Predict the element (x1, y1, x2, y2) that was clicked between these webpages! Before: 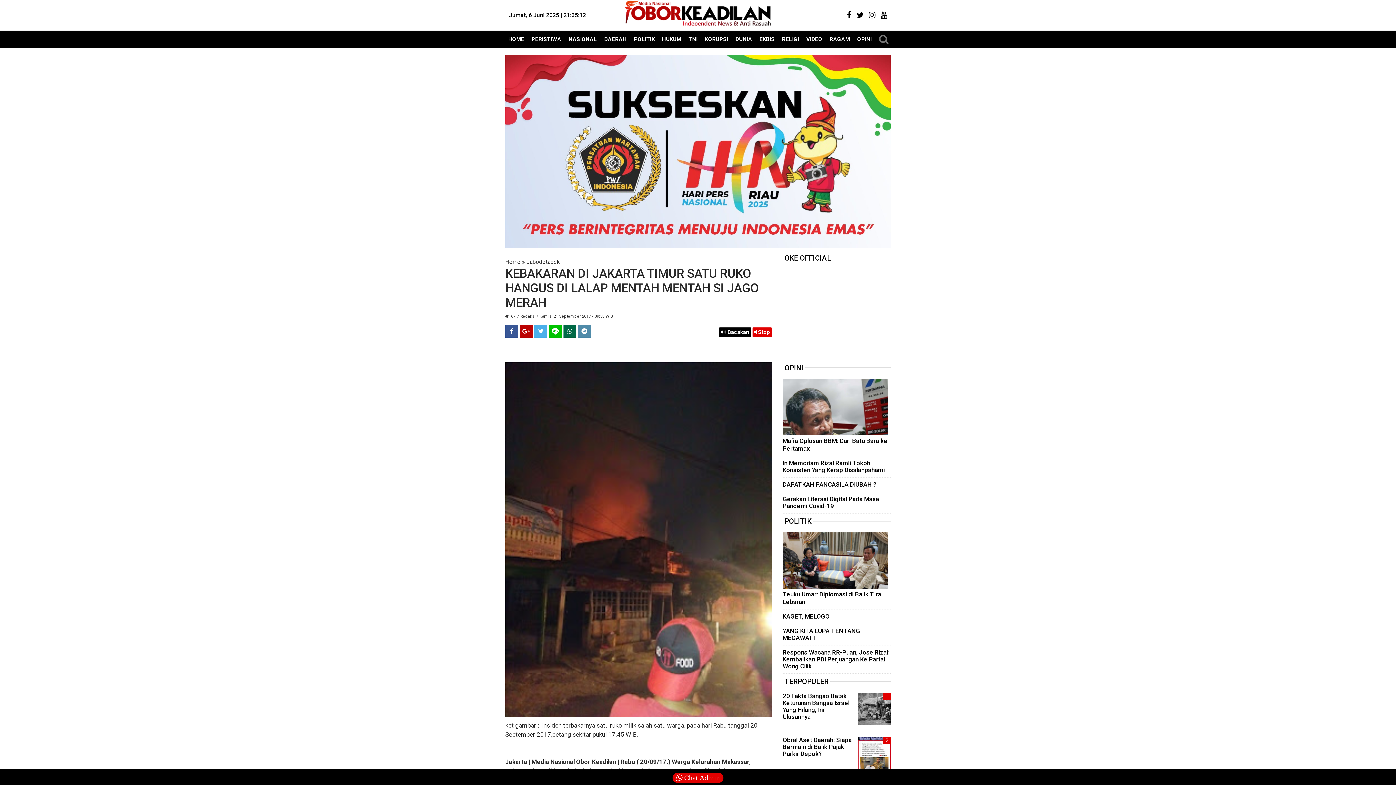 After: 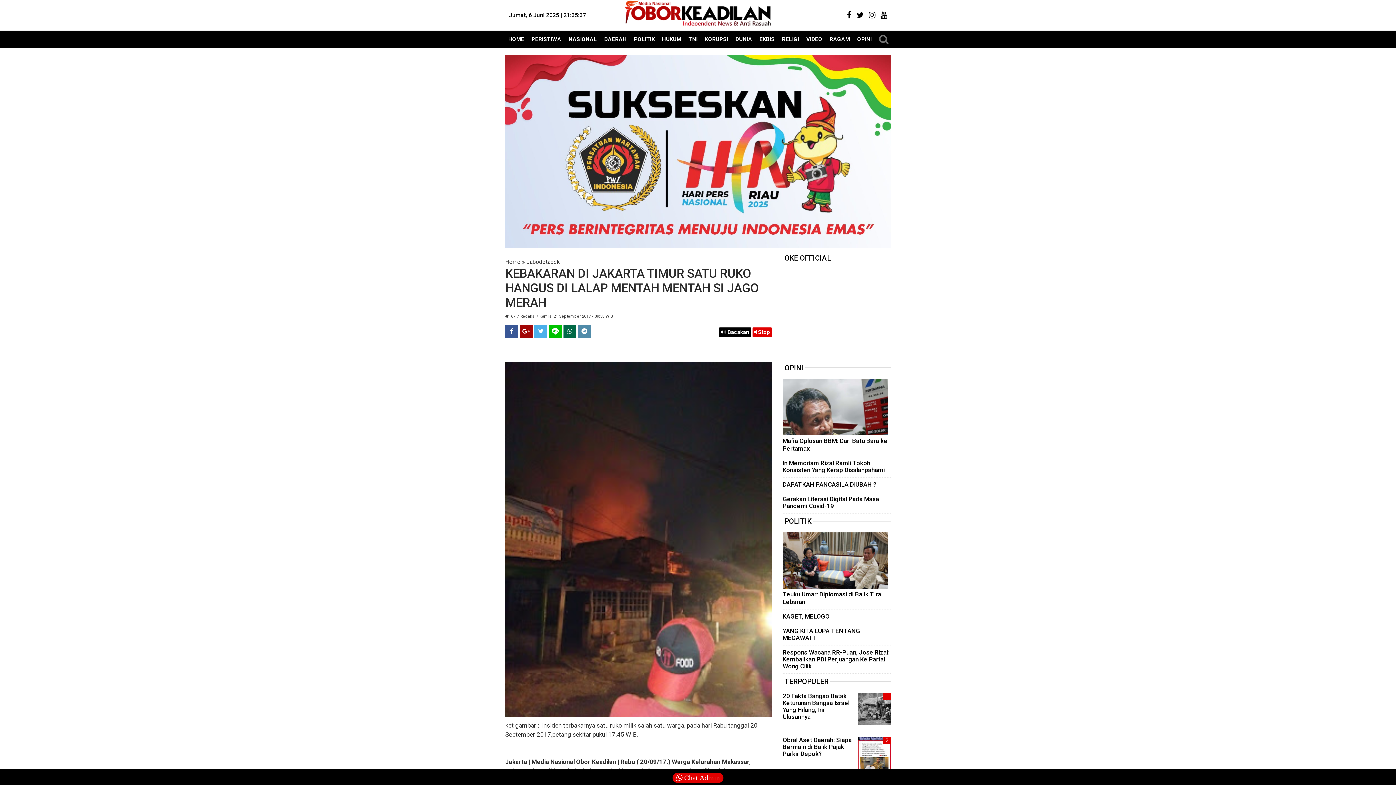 Action: bbox: (520, 325, 532, 337)